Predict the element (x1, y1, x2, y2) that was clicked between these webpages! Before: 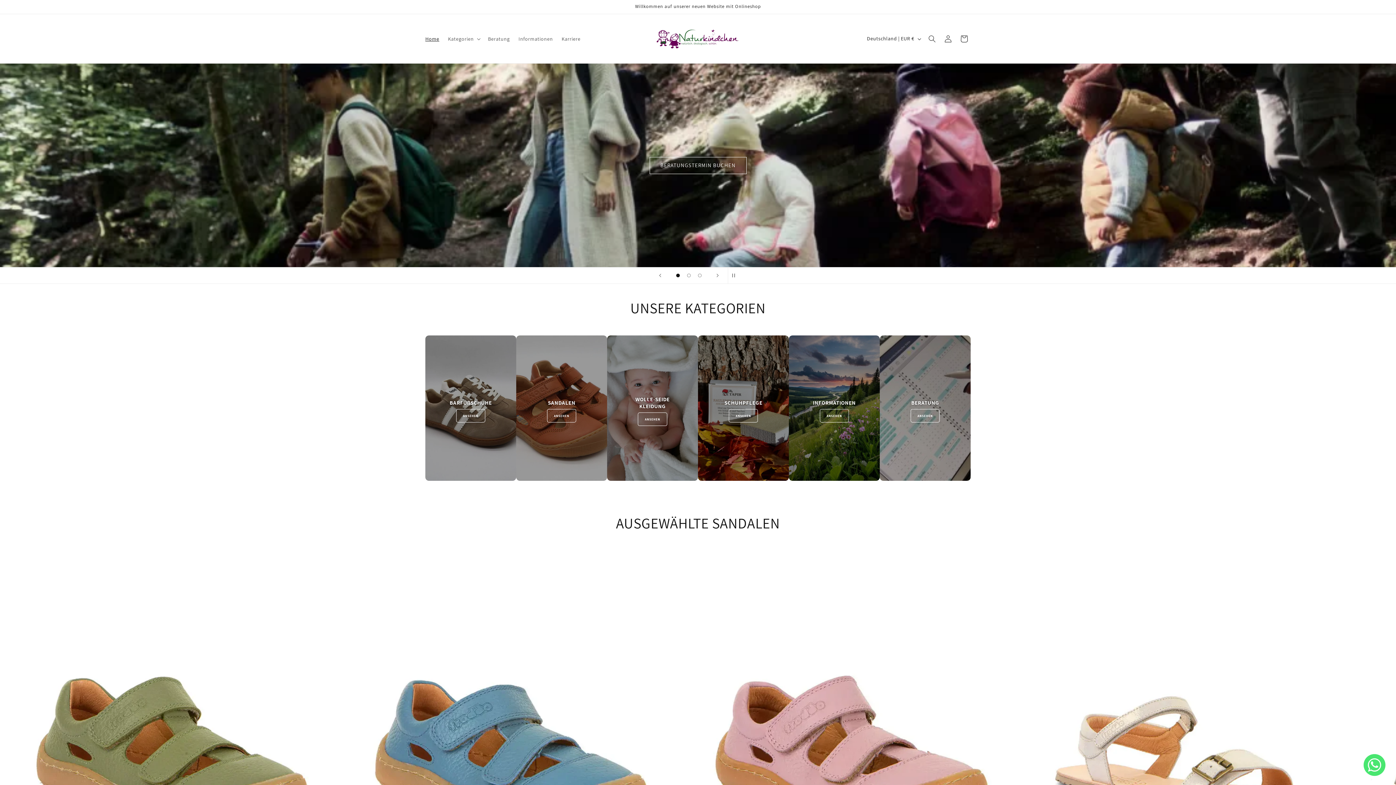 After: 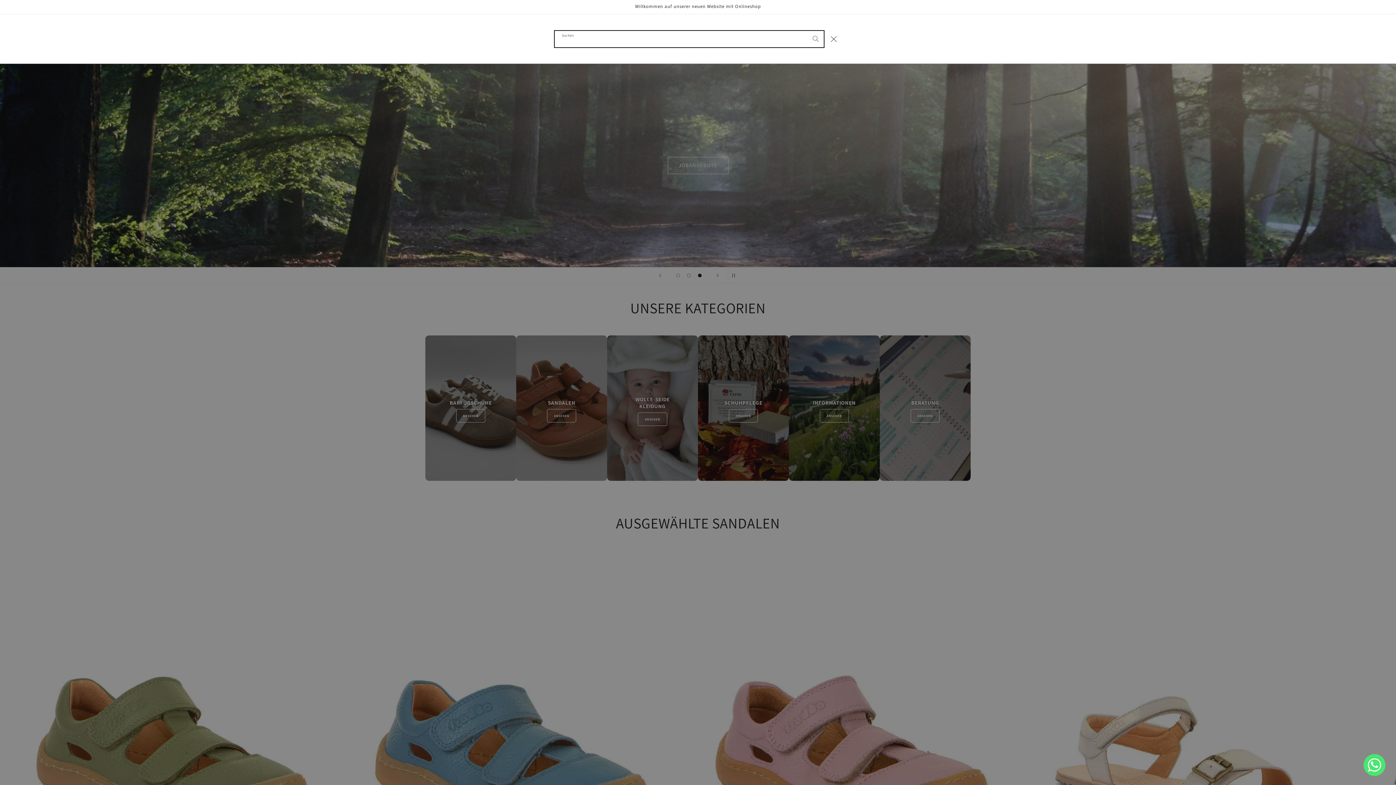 Action: bbox: (924, 30, 940, 46) label: Suchen